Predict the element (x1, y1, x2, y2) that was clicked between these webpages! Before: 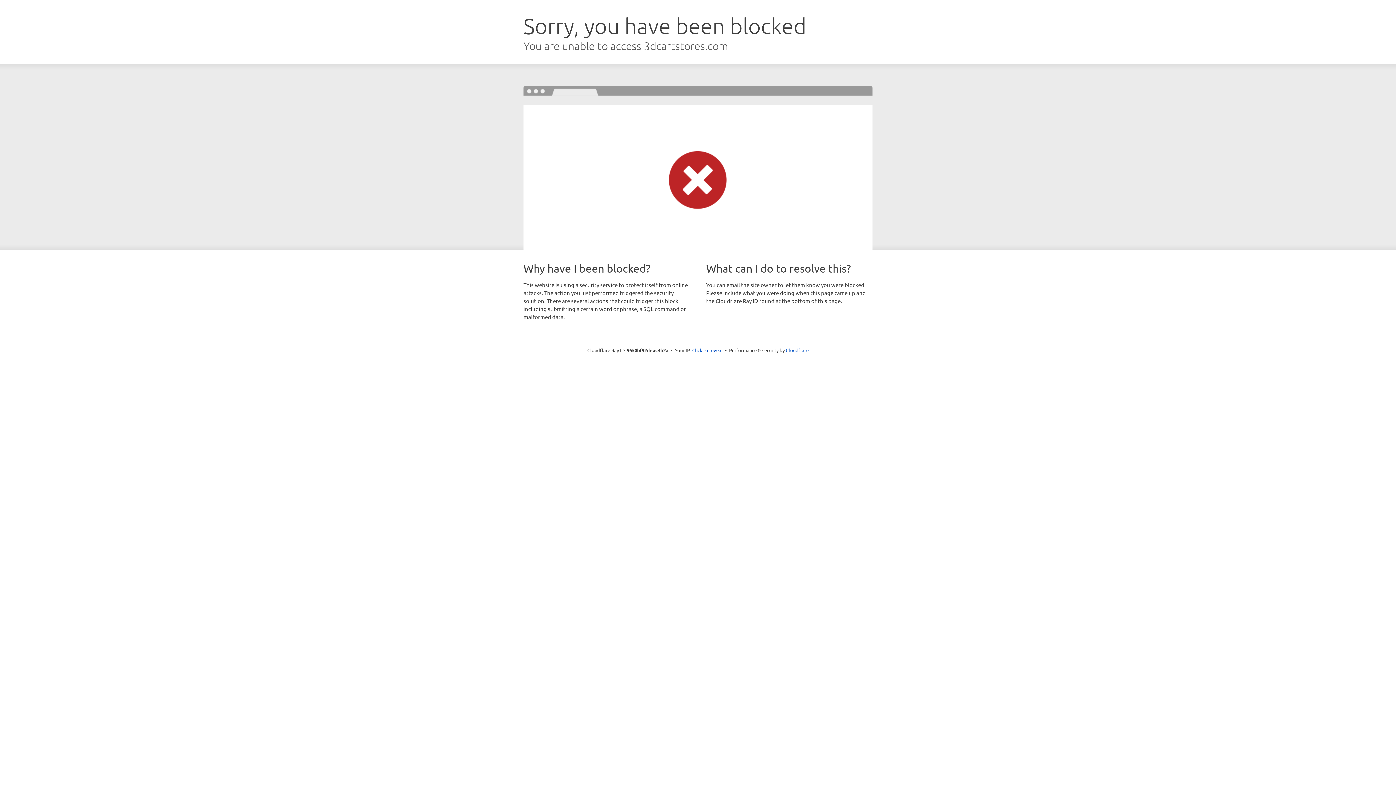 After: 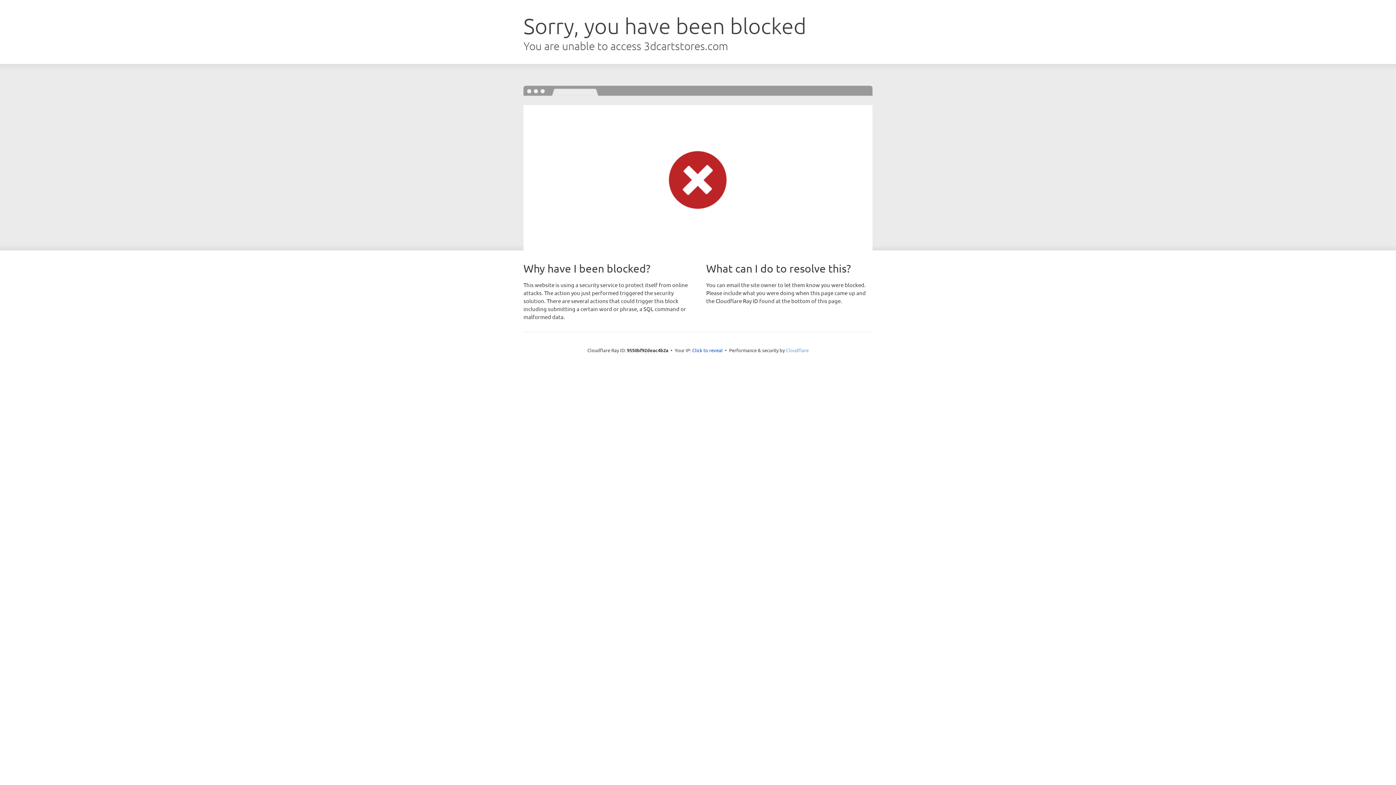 Action: bbox: (786, 347, 808, 353) label: Cloudflare